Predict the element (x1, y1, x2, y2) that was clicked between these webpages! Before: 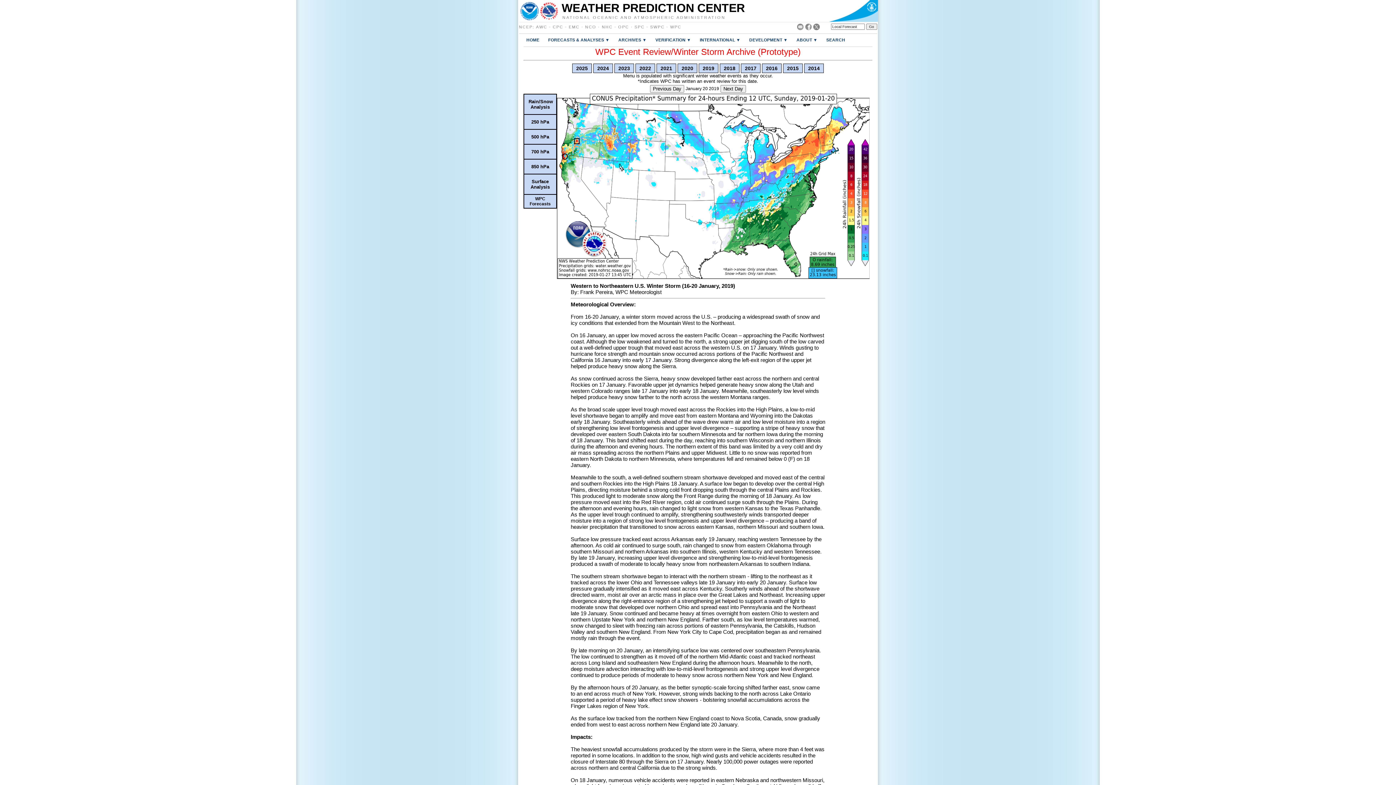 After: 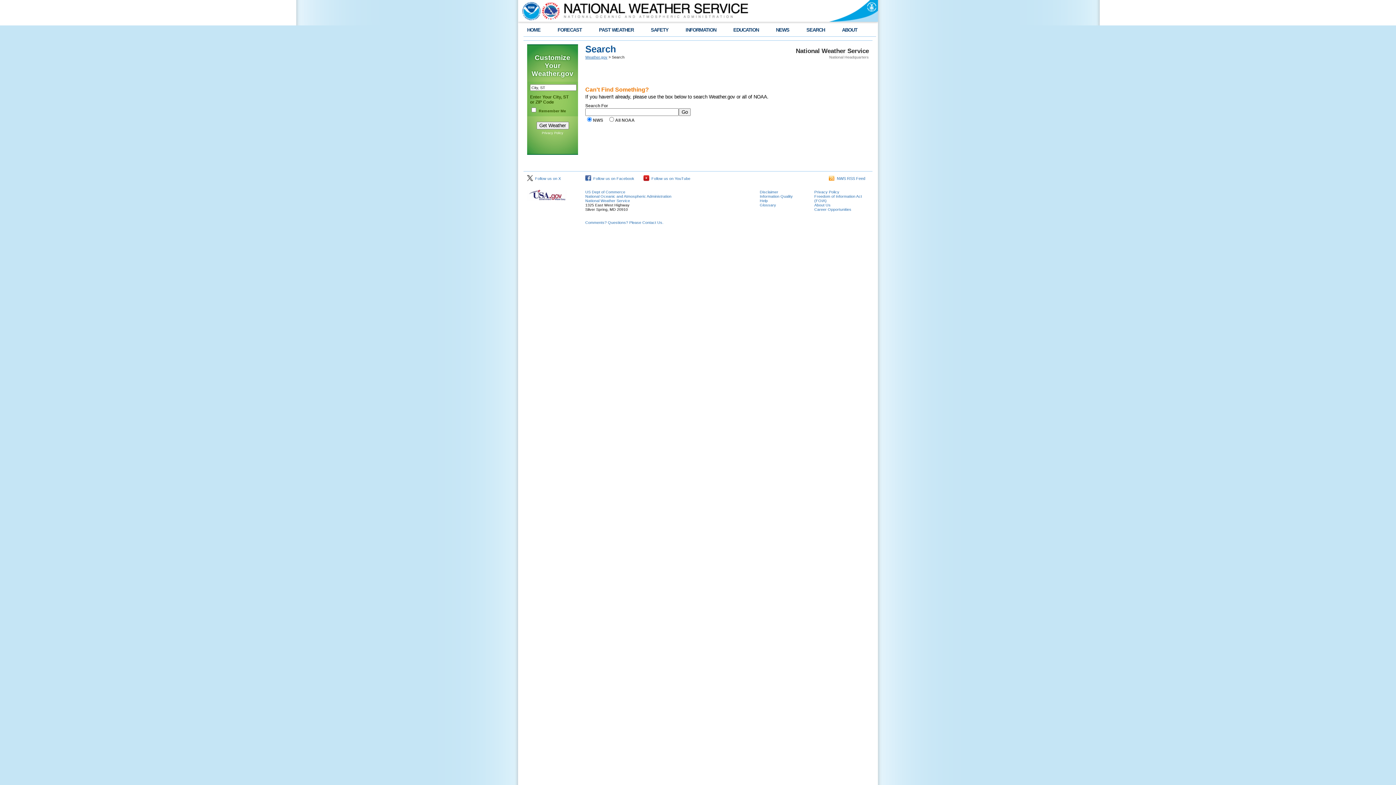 Action: bbox: (822, 35, 849, 44) label: SEARCH